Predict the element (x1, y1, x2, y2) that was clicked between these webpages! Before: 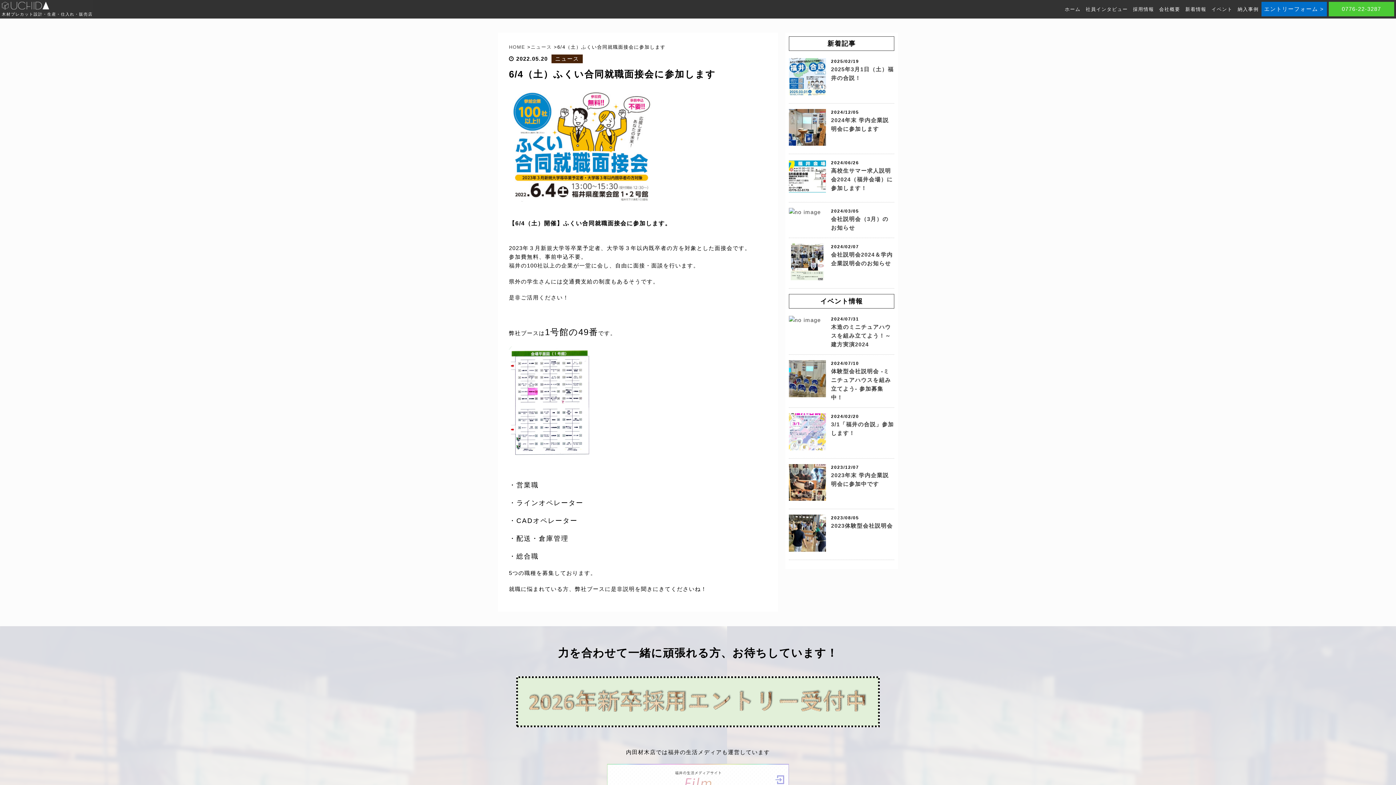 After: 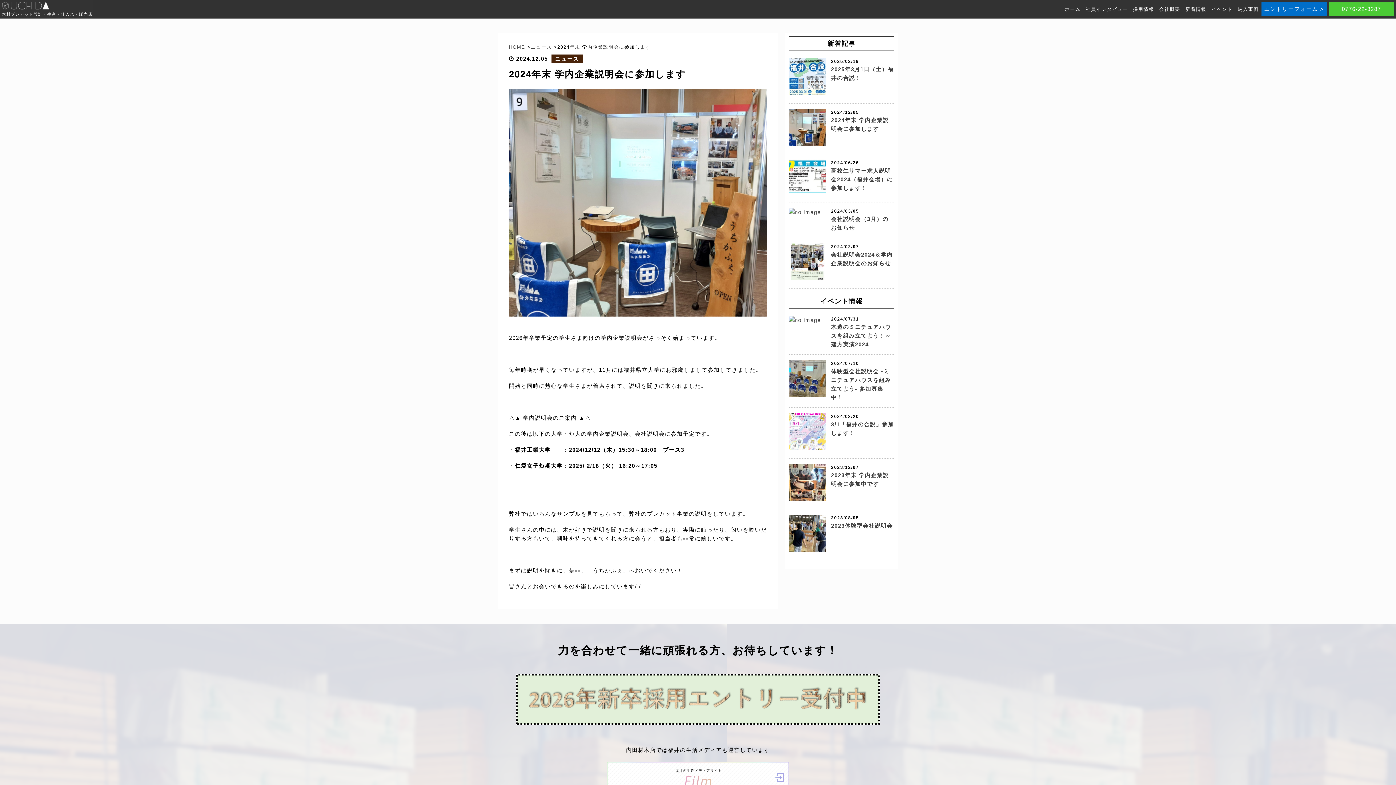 Action: bbox: (789, 140, 826, 146)